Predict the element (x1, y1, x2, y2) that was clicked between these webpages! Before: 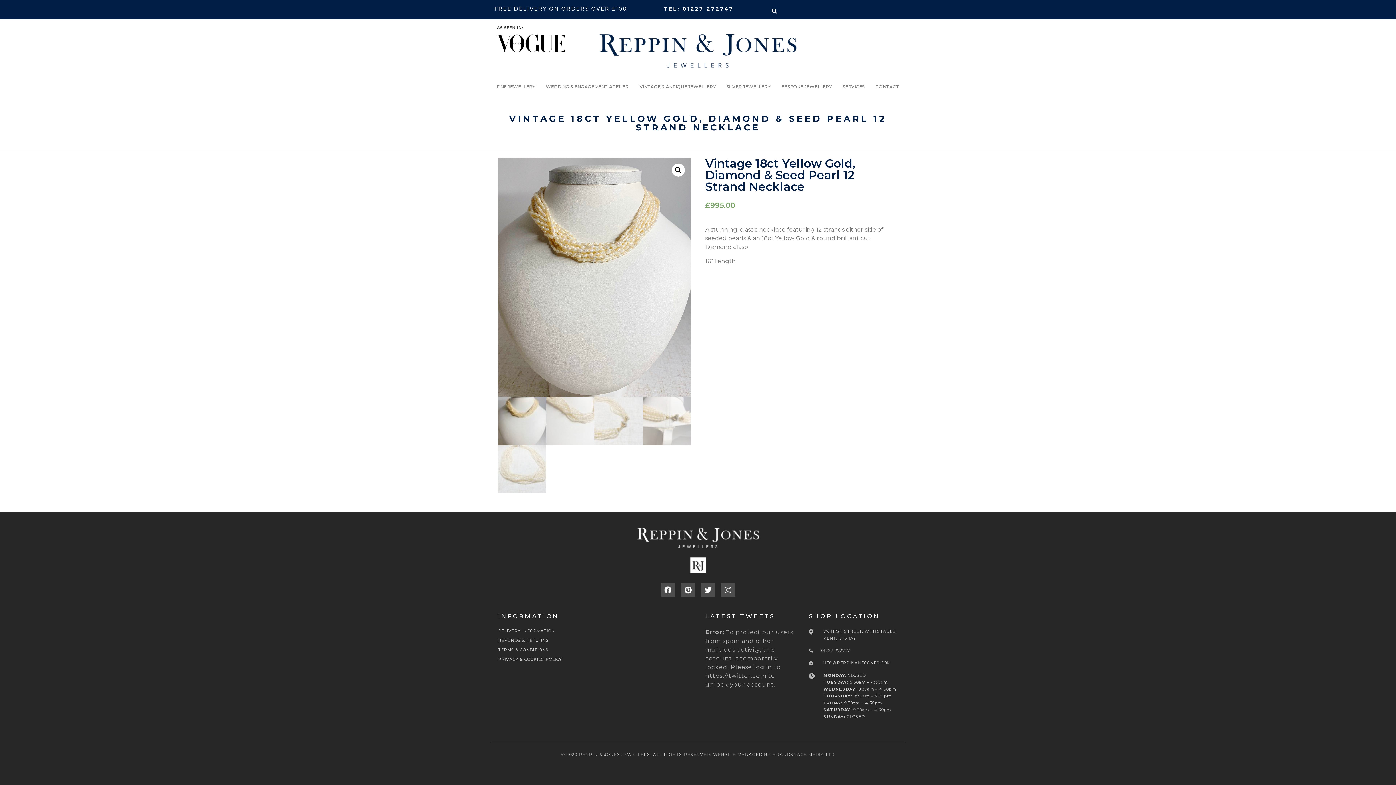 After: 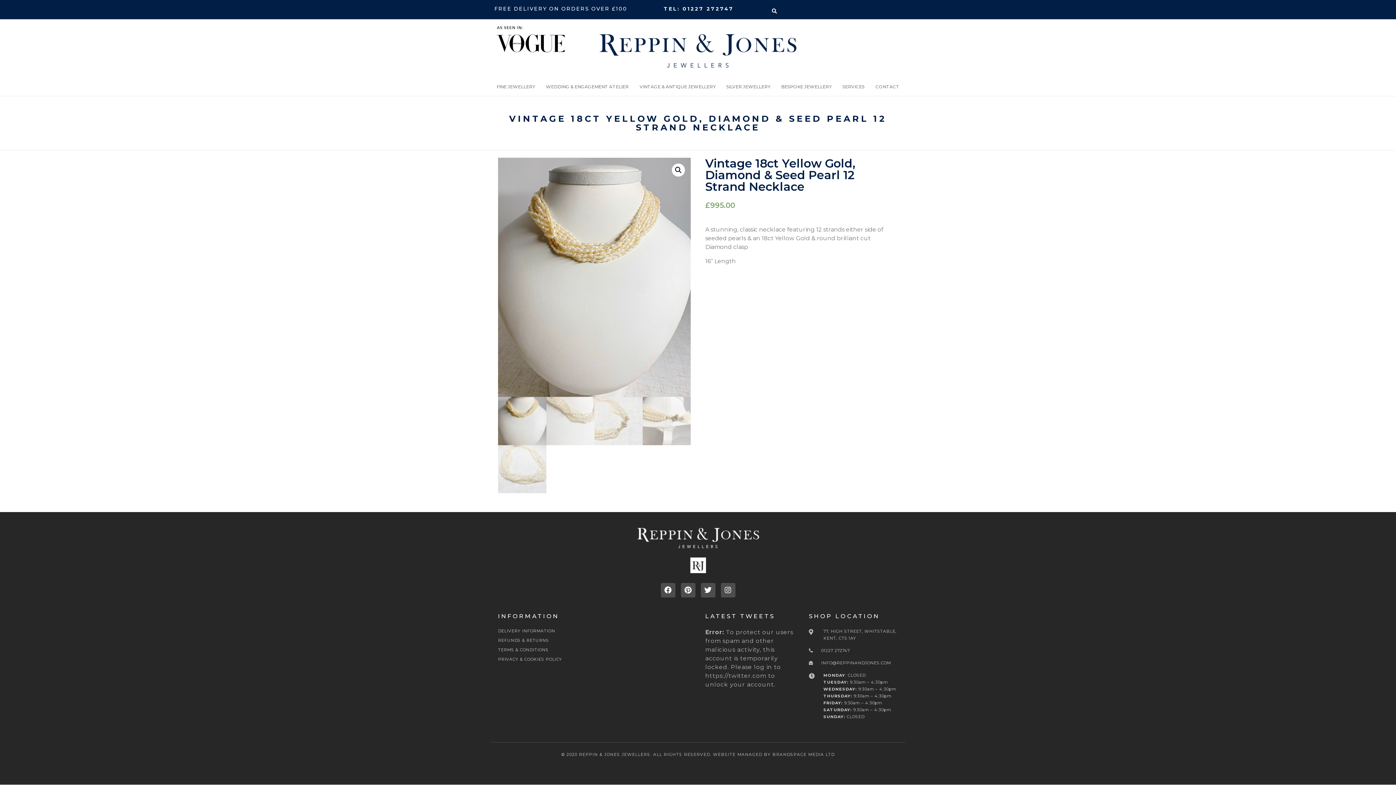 Action: bbox: (809, 660, 898, 666) label: INFO@REPPINANDJONES.COM